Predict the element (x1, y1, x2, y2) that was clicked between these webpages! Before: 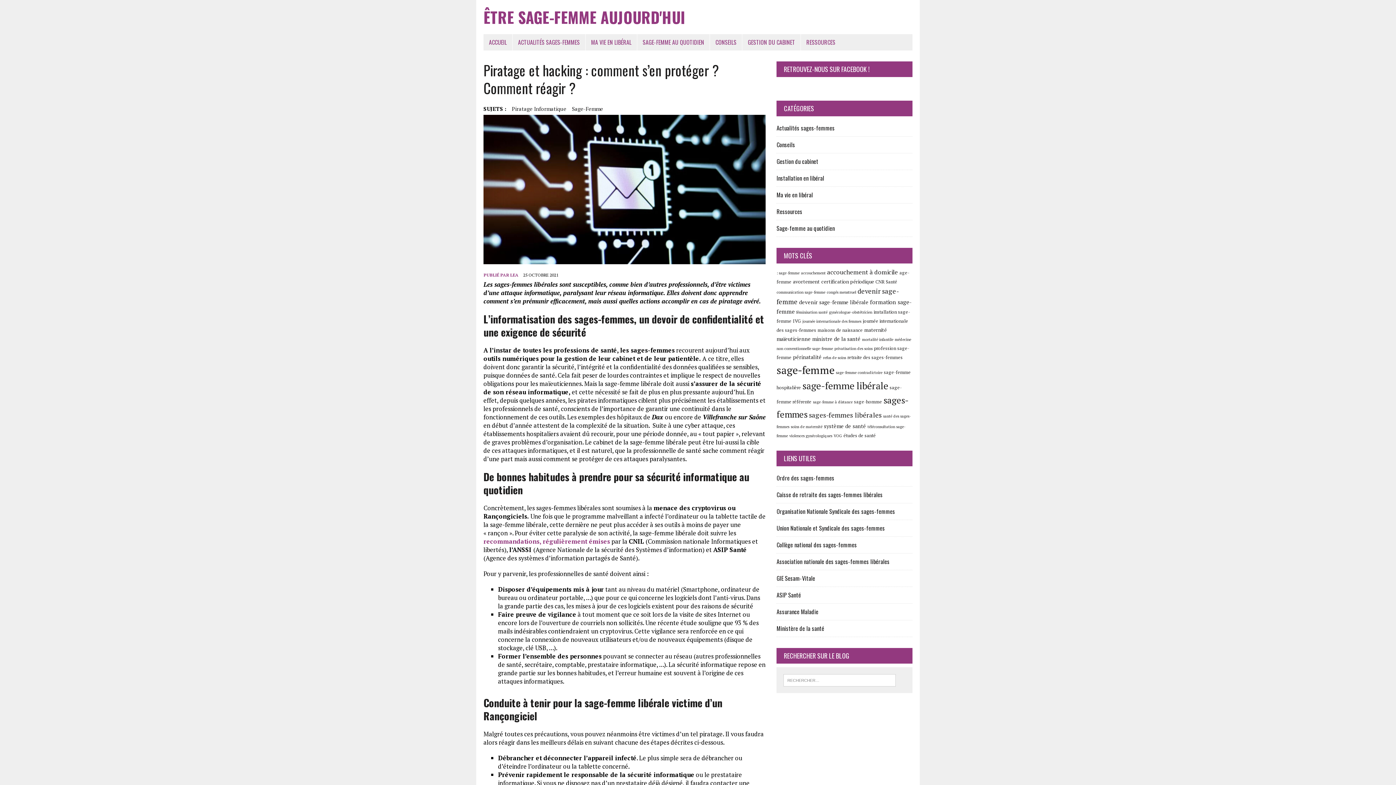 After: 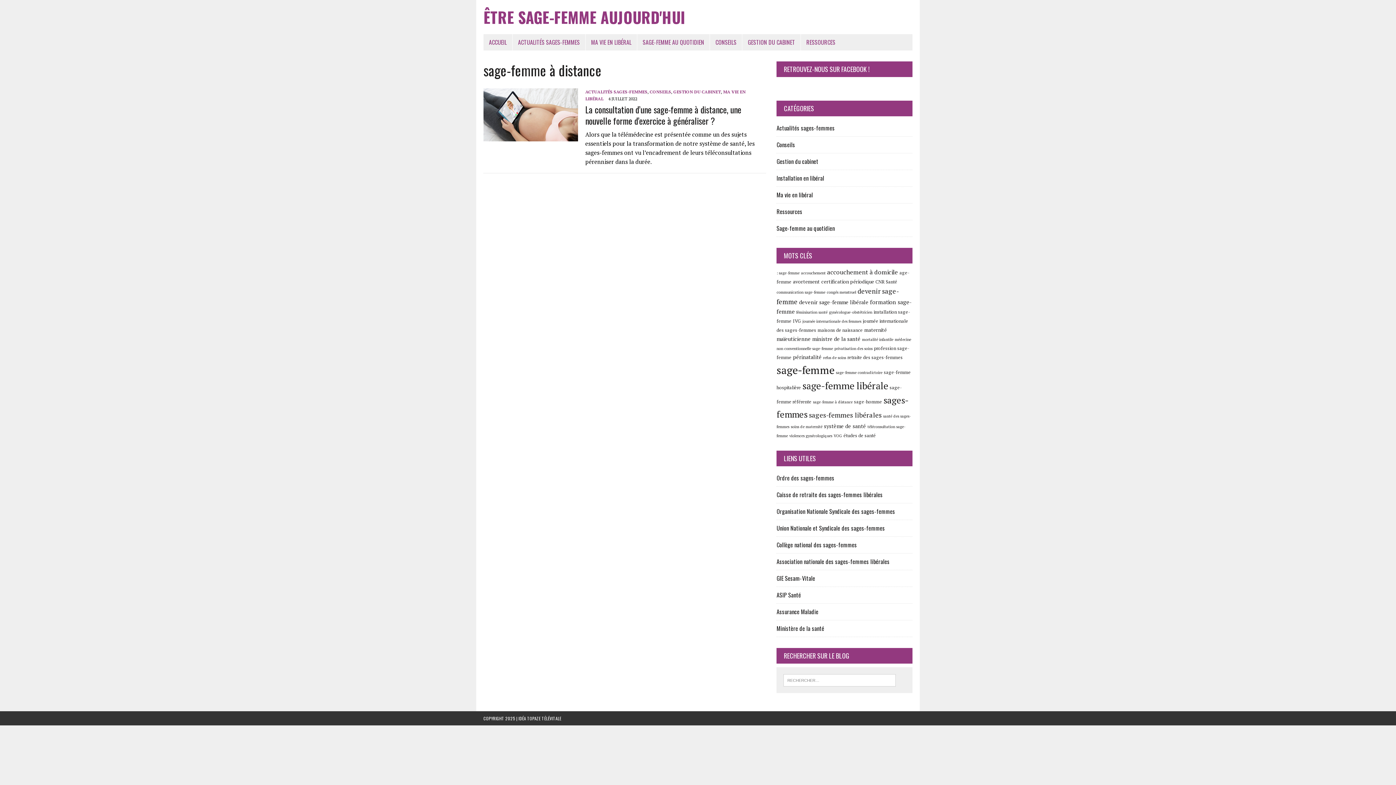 Action: bbox: (813, 399, 852, 404) label: sage-femme à distance (1 élément)